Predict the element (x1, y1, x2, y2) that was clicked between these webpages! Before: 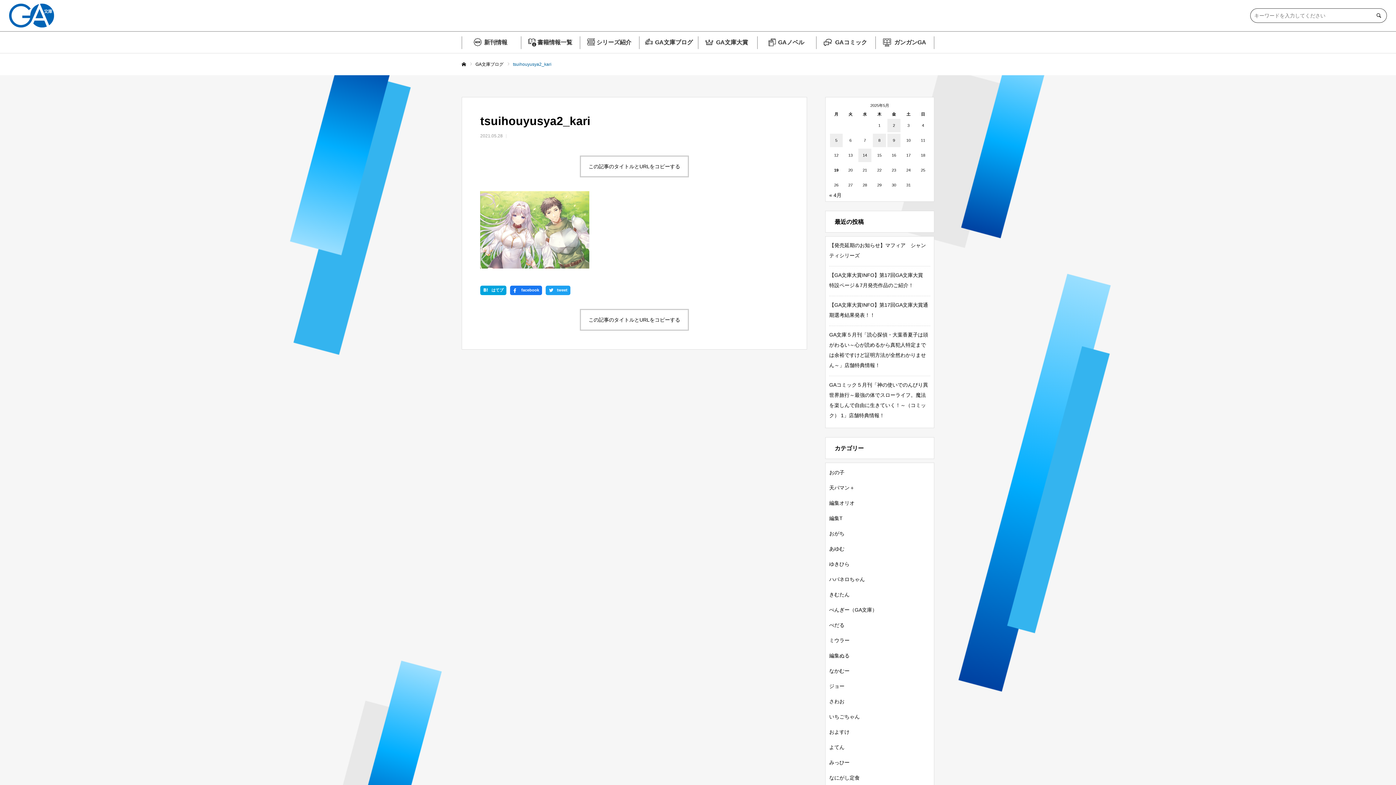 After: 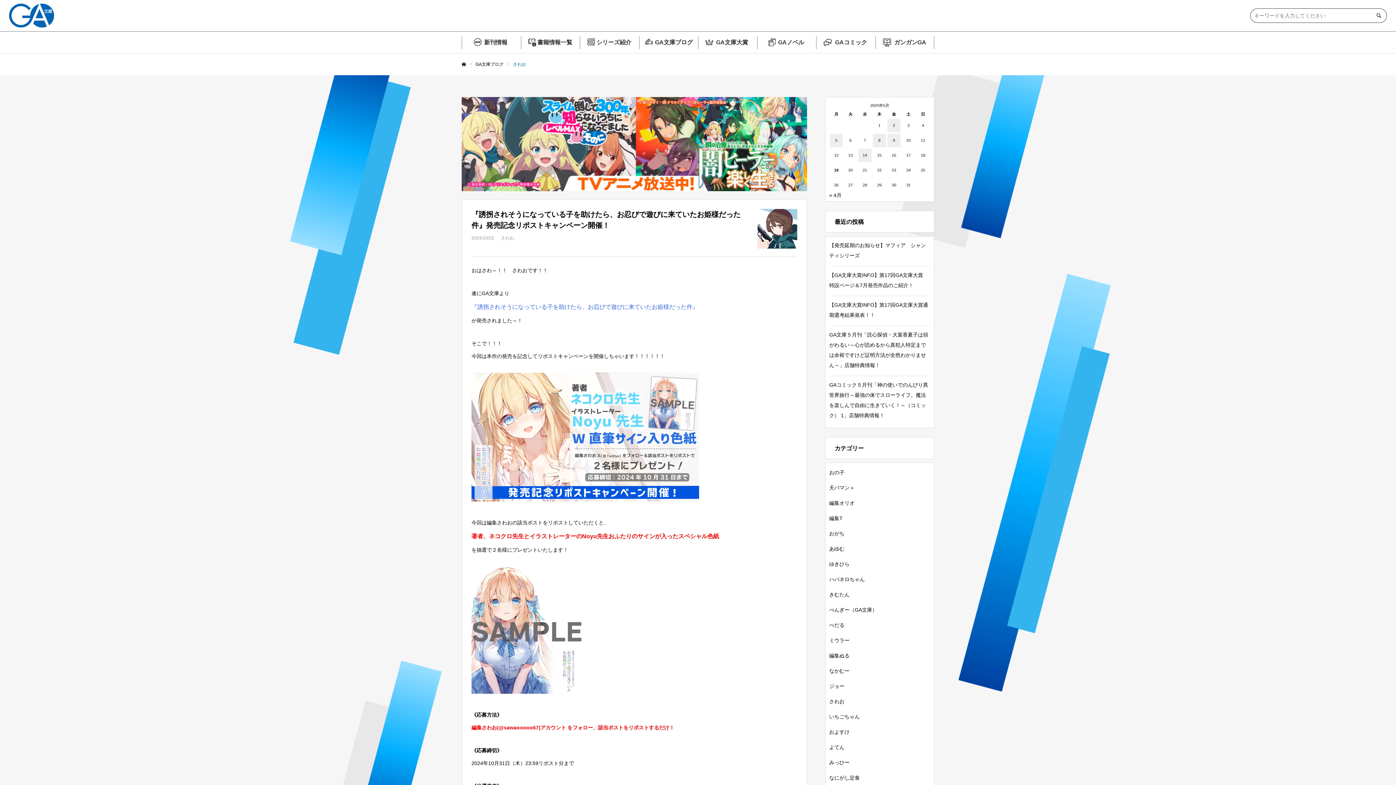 Action: bbox: (829, 698, 844, 704) label: さわお